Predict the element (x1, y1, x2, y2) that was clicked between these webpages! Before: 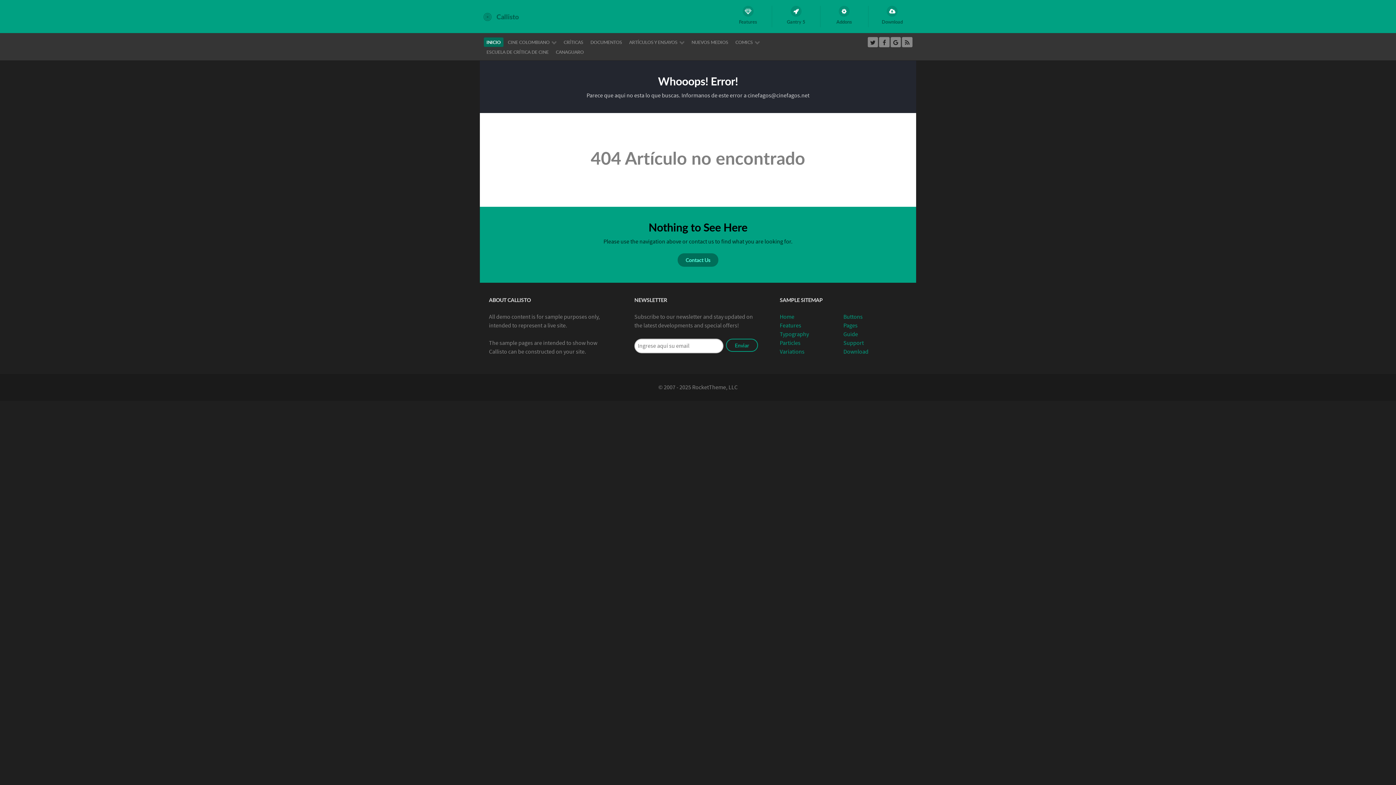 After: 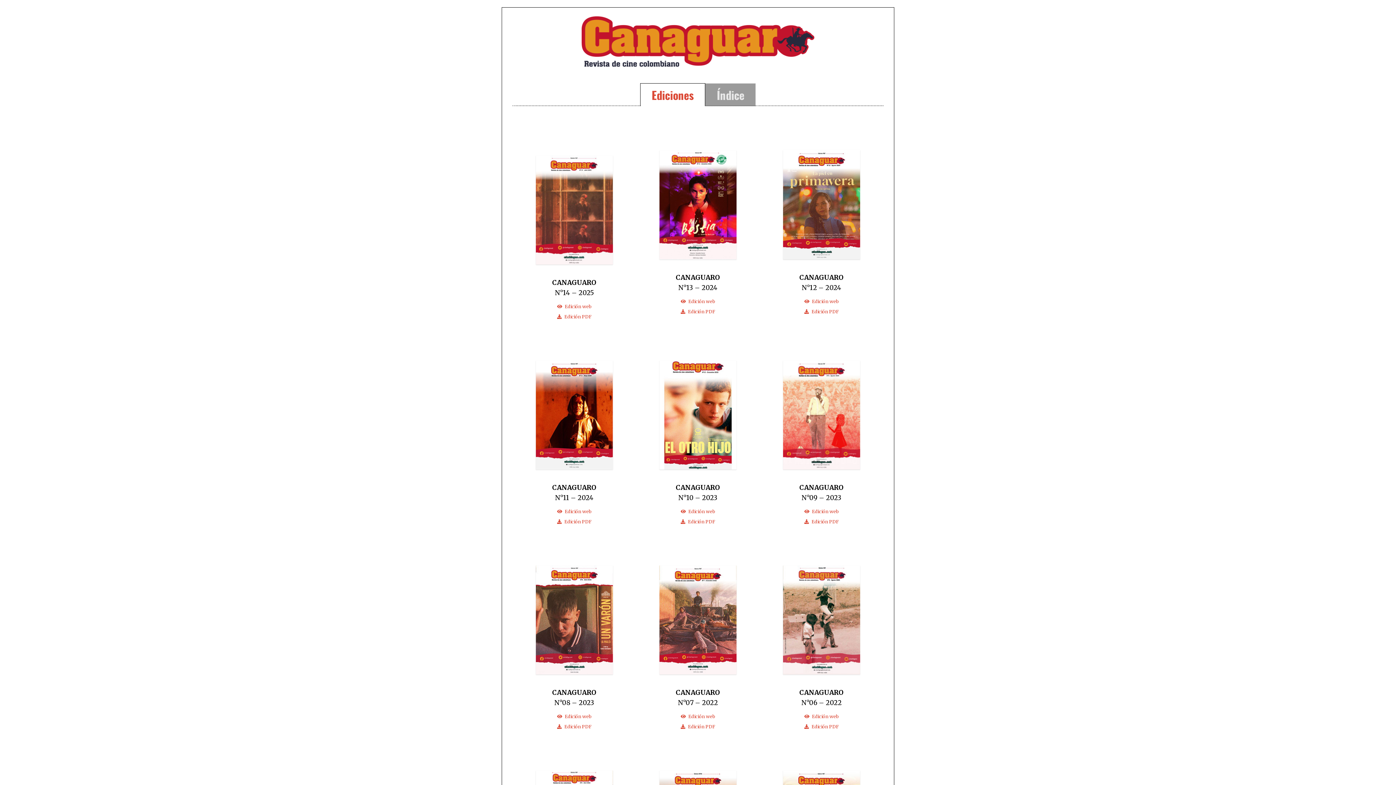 Action: label: CANAGUARO bbox: (553, 47, 586, 56)